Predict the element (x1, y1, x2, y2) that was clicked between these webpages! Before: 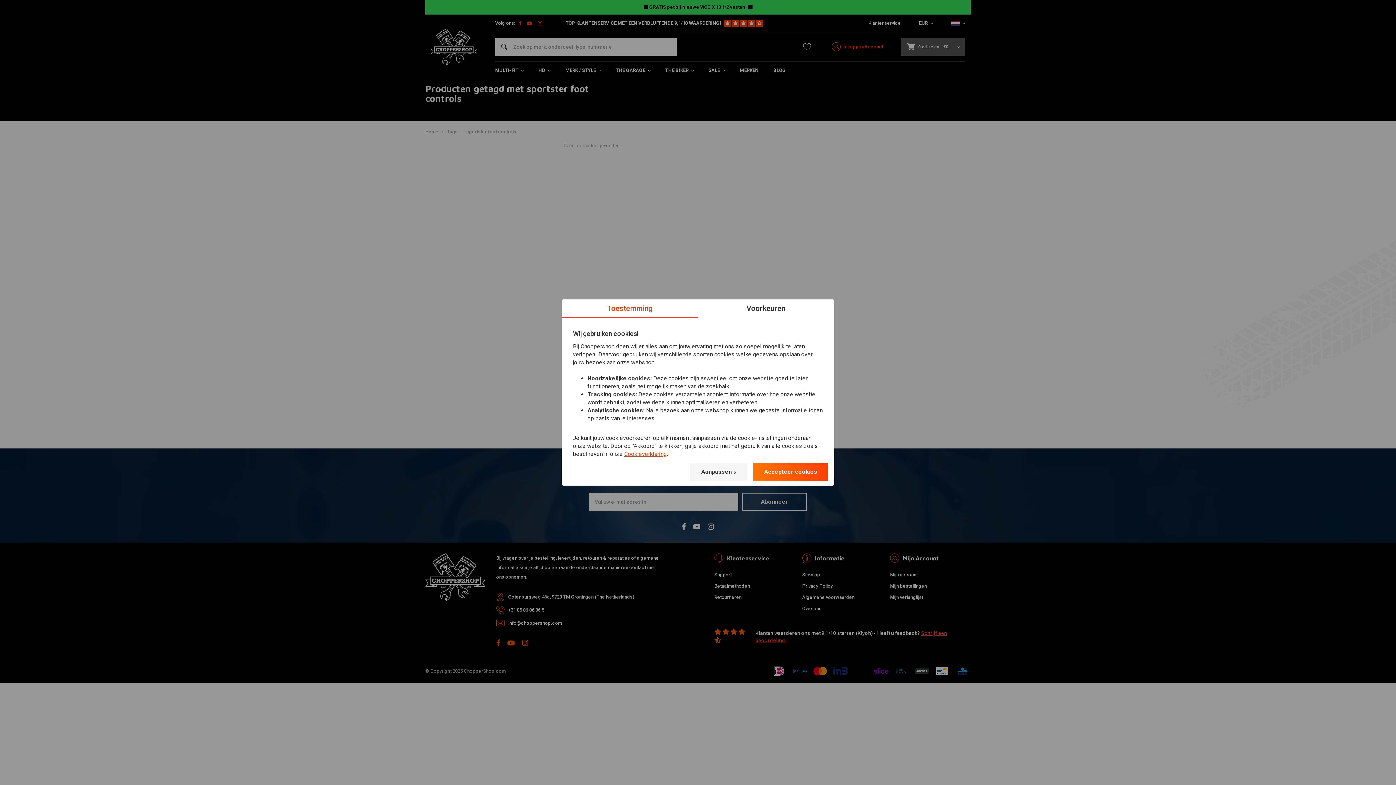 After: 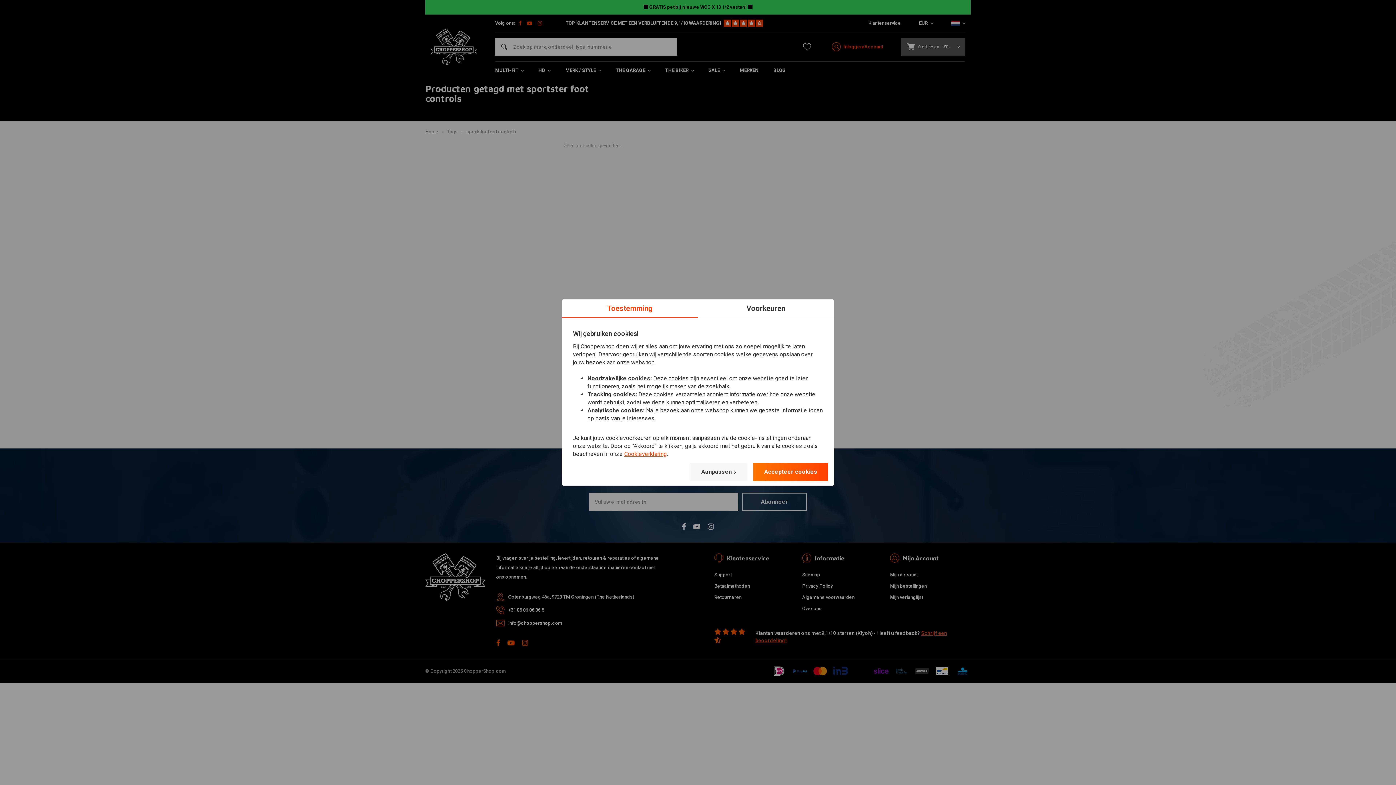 Action: label: Toestemming bbox: (562, 299, 698, 318)